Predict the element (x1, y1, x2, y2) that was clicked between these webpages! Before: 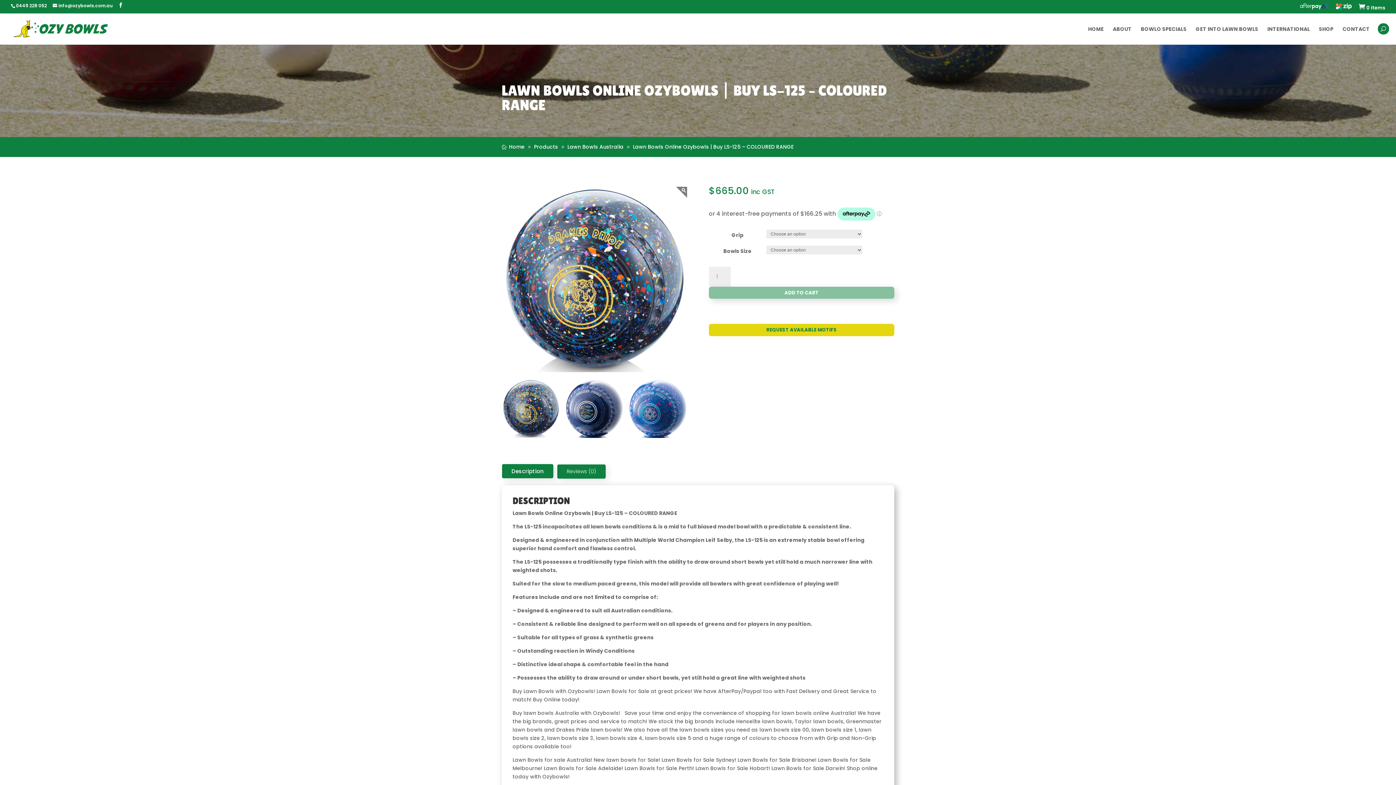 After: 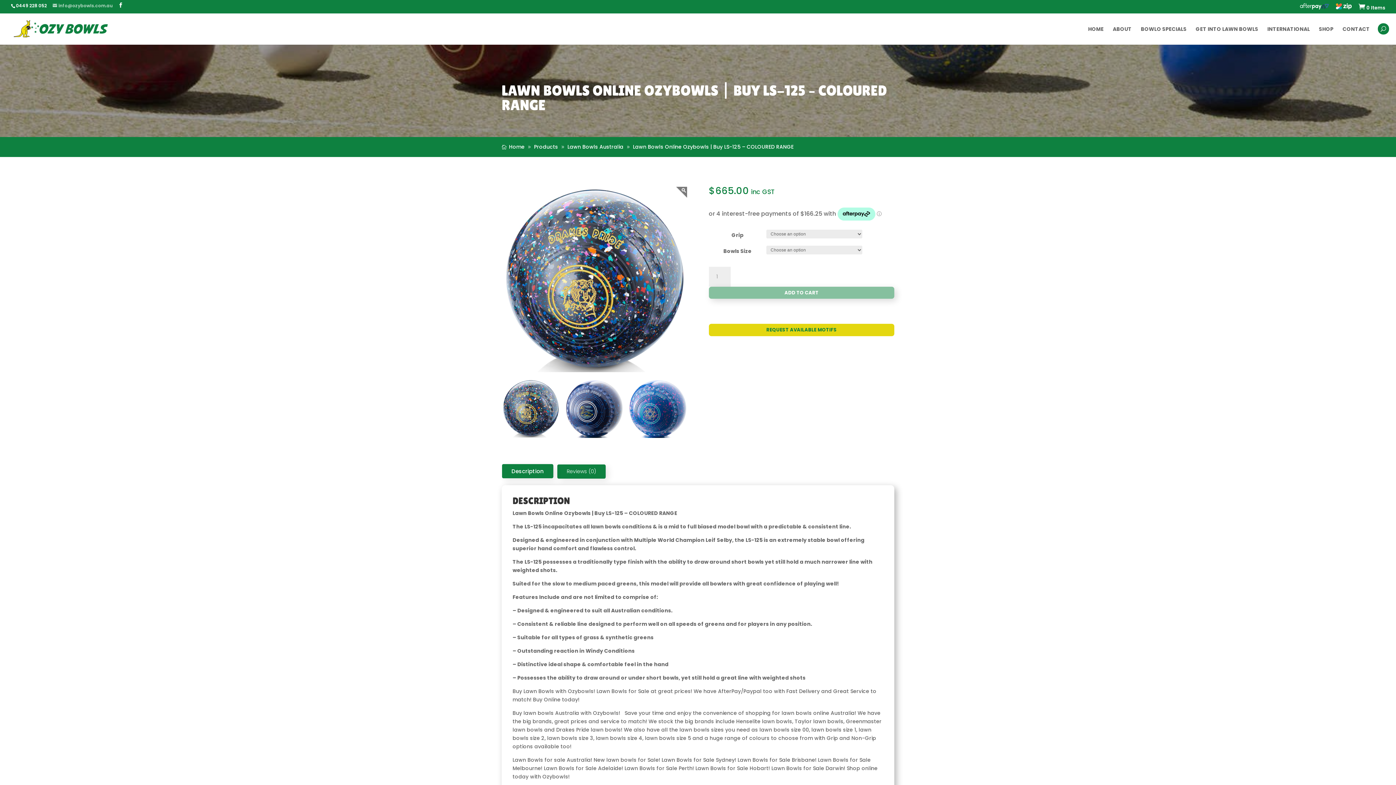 Action: bbox: (52, 2, 112, 8) label: info@ozybowls.com.au